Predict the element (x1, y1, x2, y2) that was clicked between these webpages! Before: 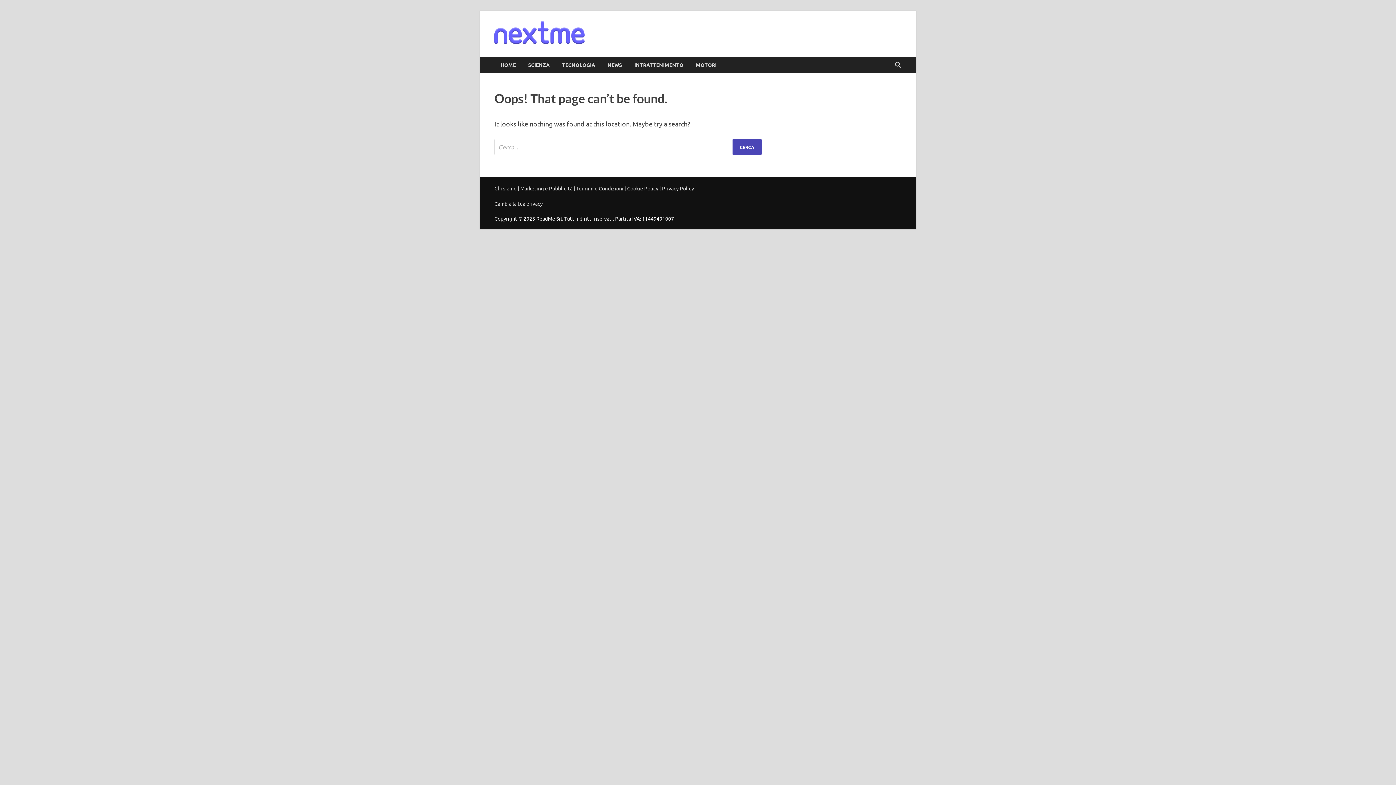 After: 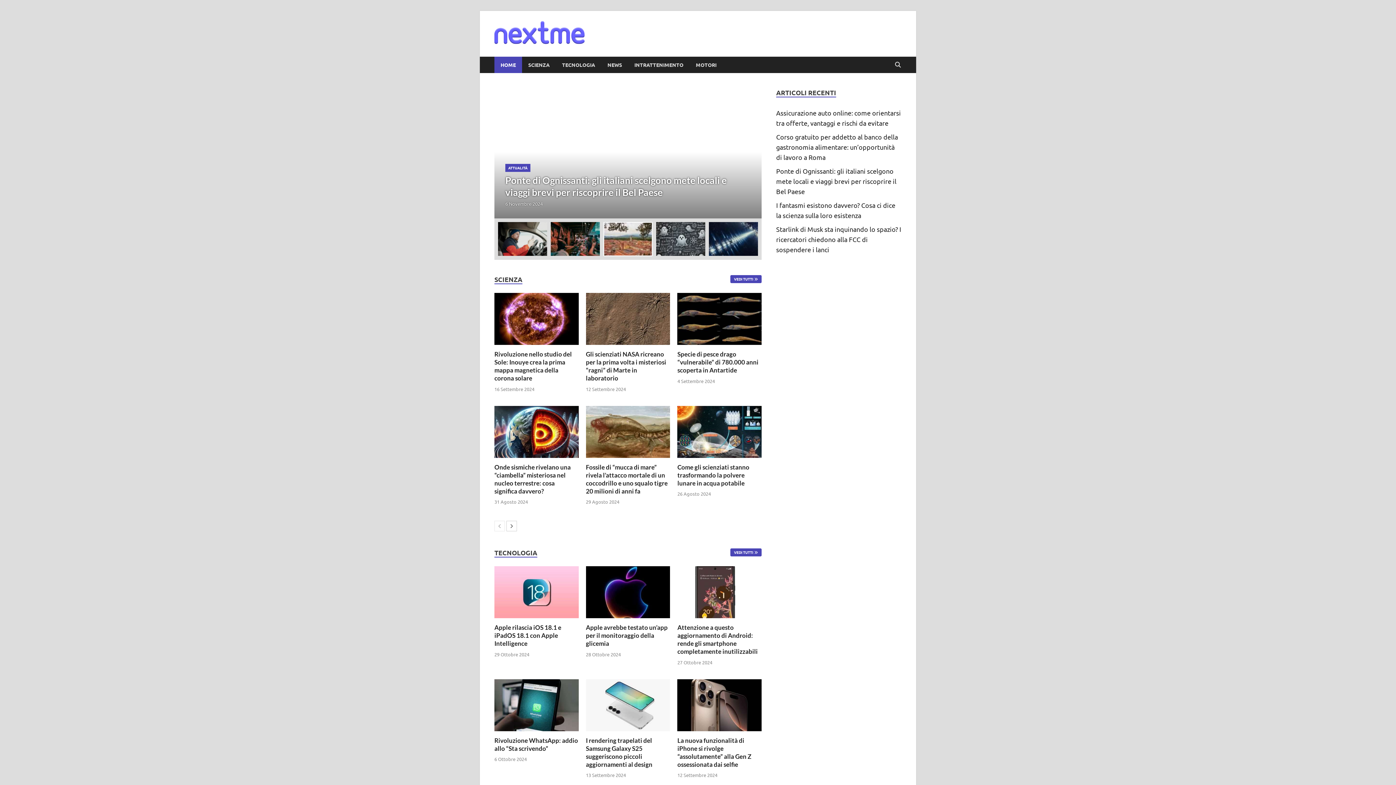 Action: bbox: (494, 37, 584, 45)